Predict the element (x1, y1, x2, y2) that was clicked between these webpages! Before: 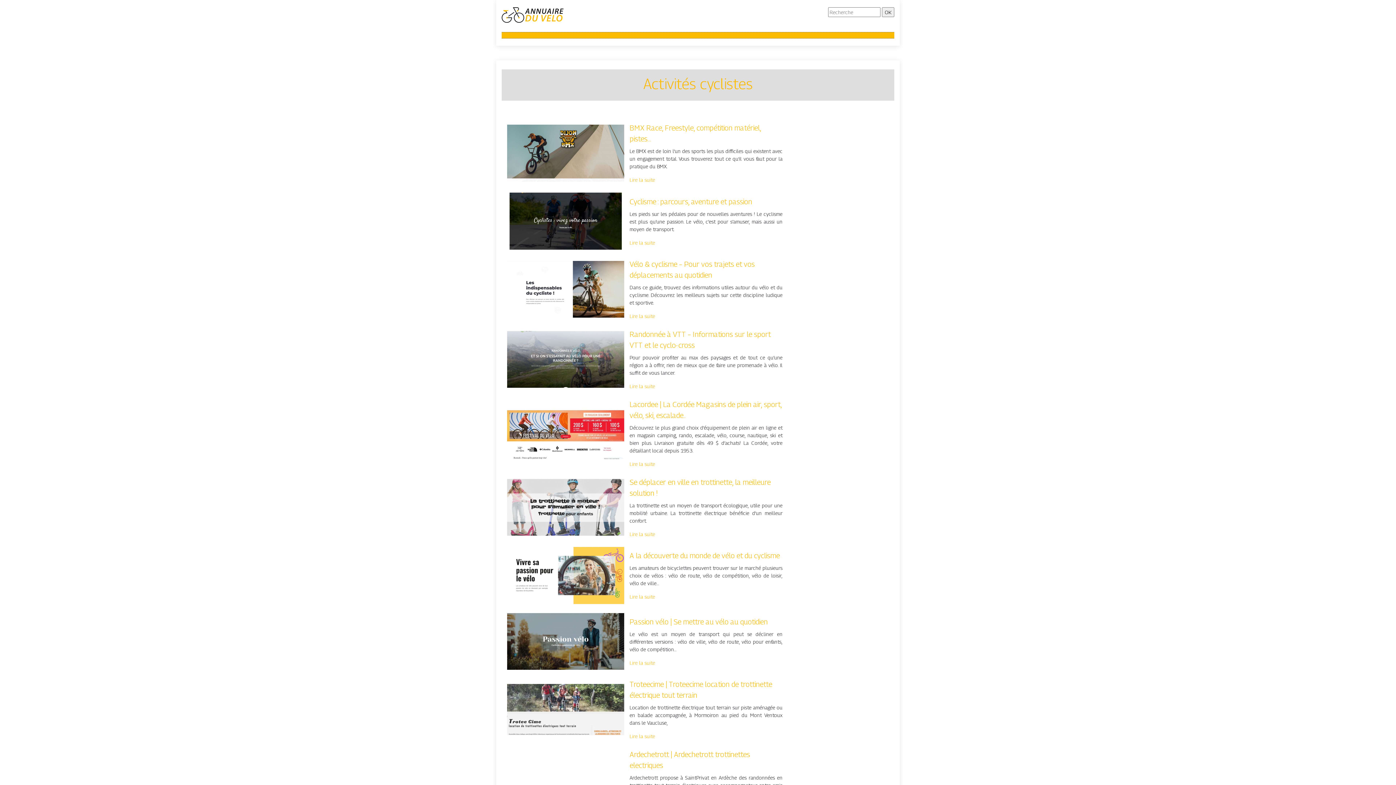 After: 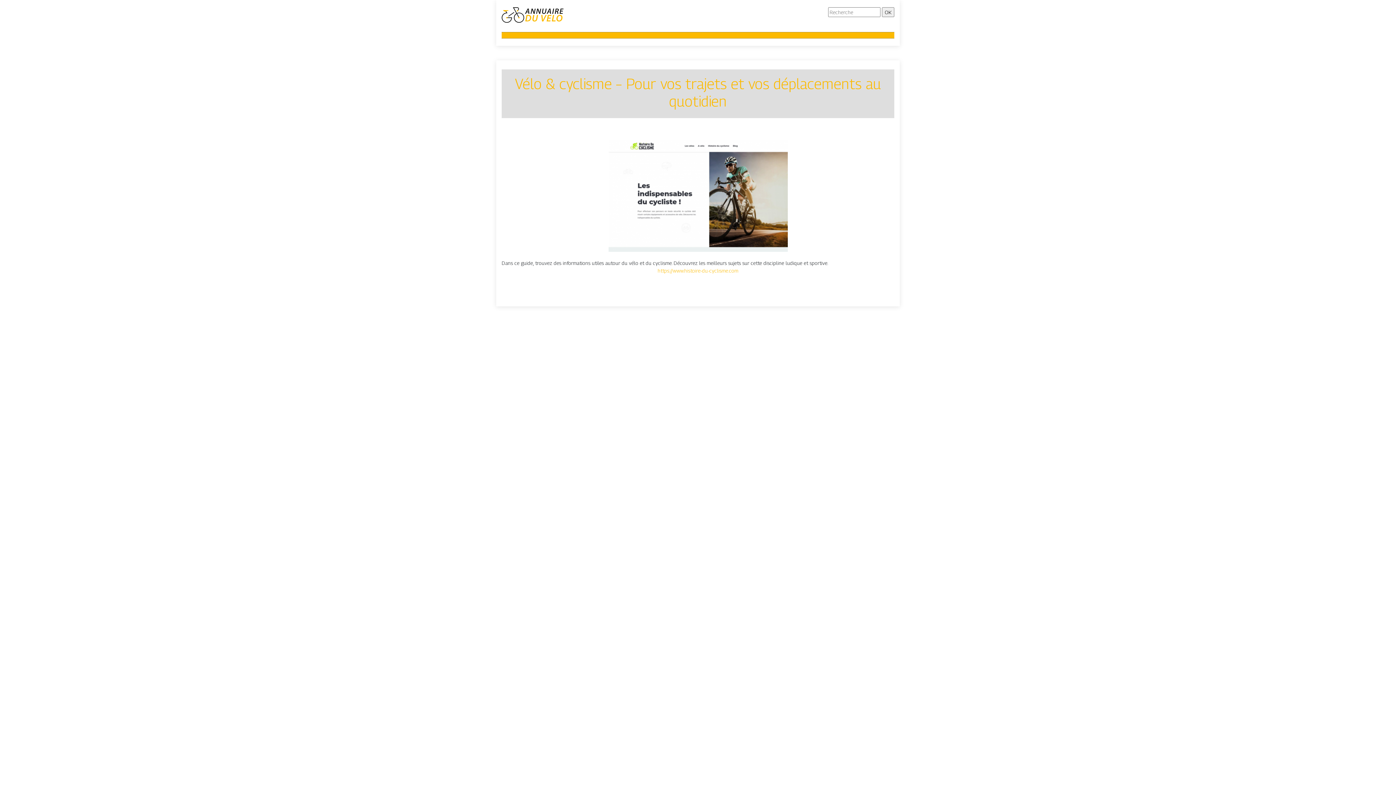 Action: bbox: (629, 312, 655, 319) label: Lire la suite